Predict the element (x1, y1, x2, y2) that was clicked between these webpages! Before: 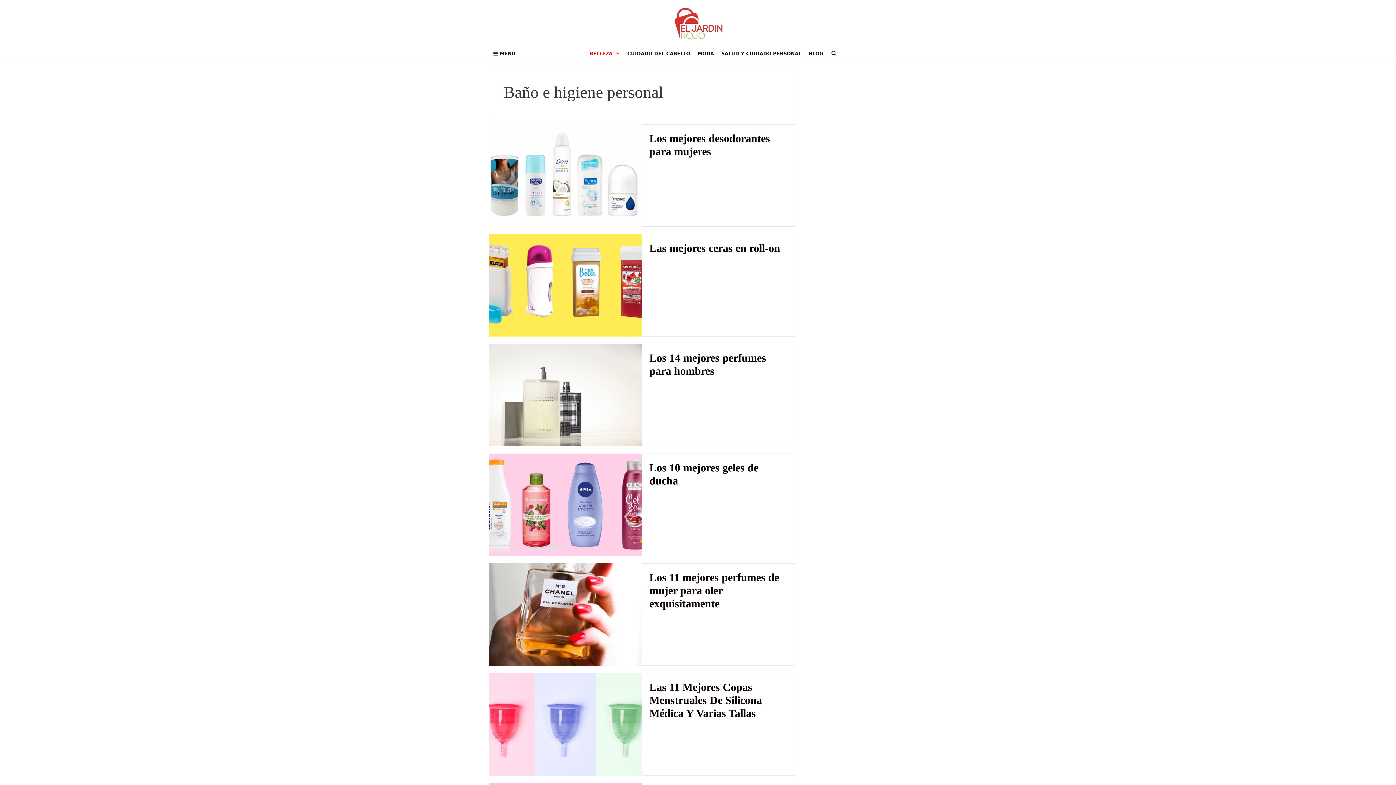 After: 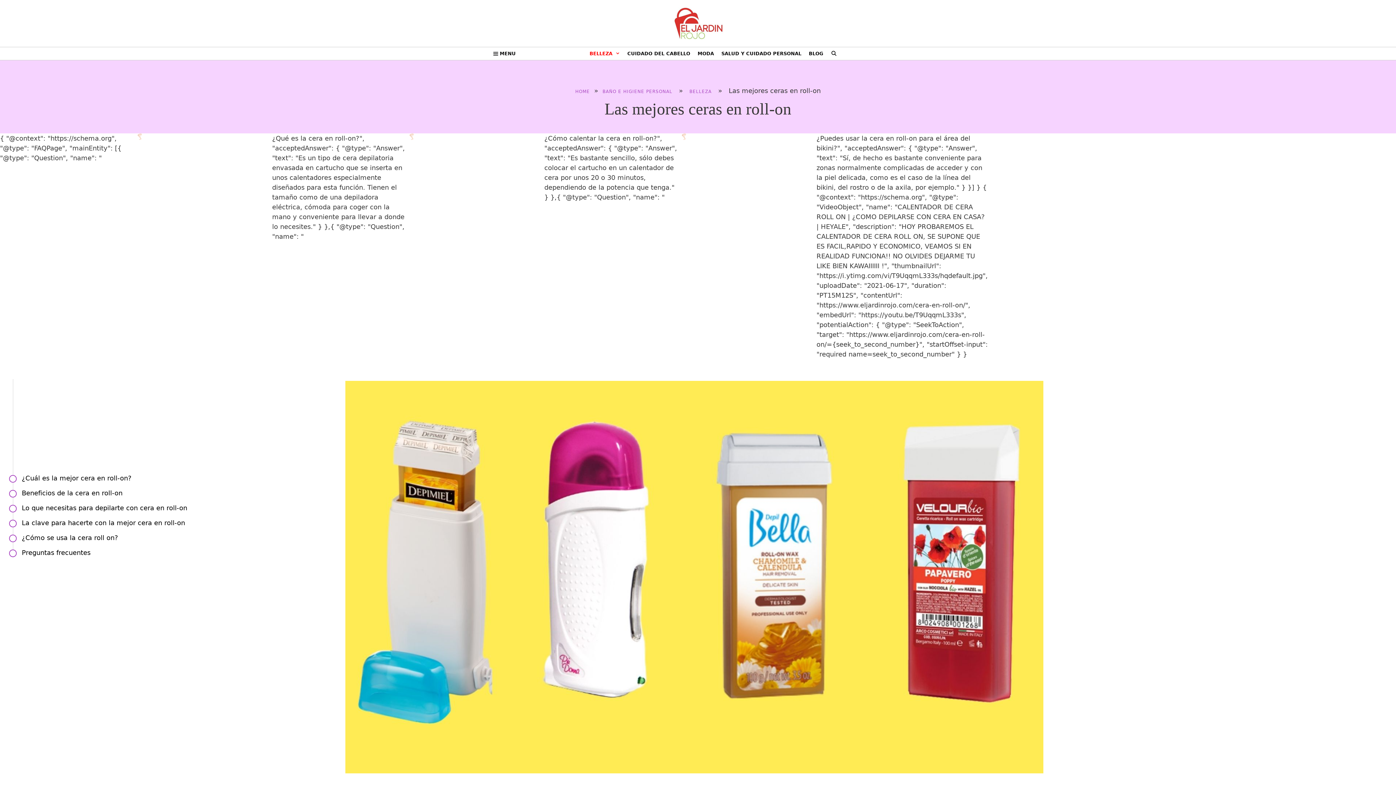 Action: bbox: (489, 234, 641, 336)